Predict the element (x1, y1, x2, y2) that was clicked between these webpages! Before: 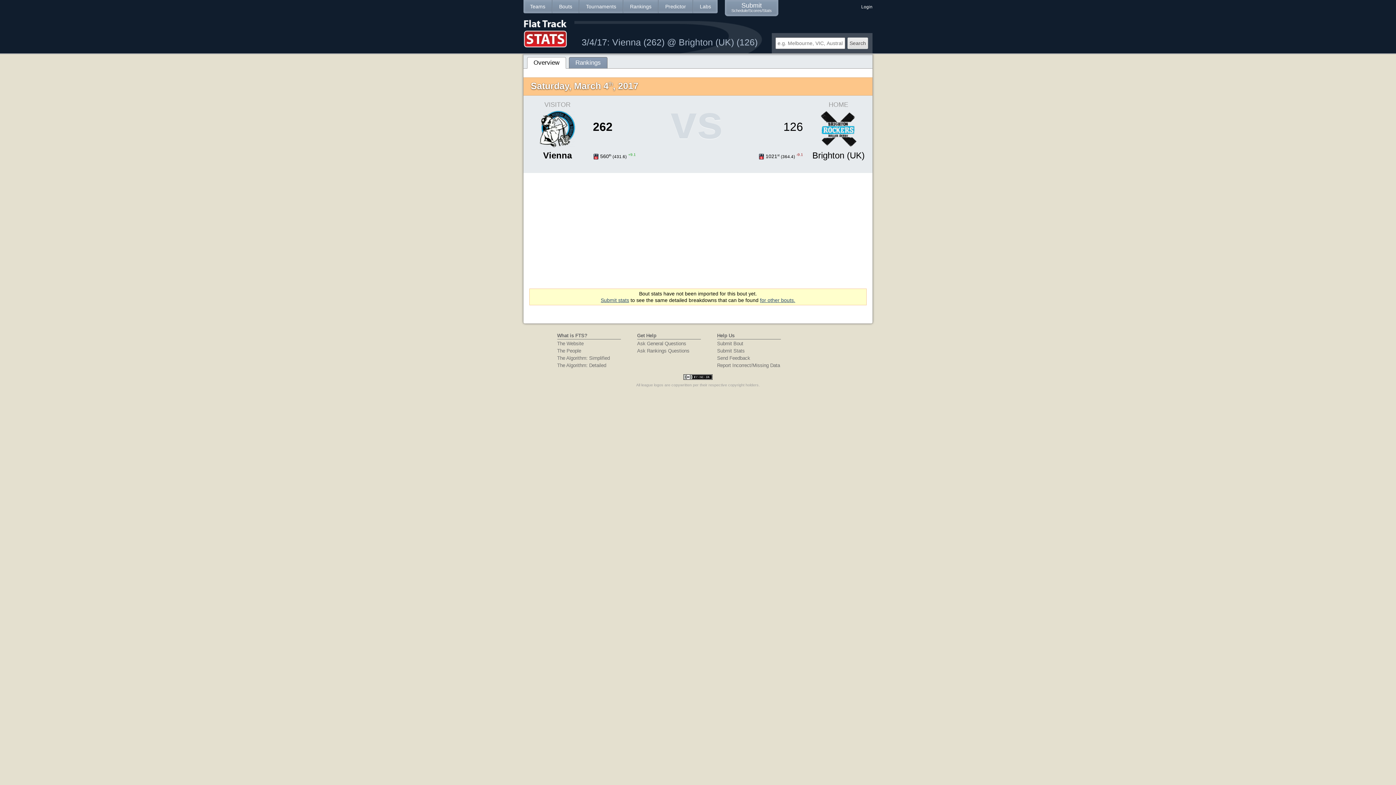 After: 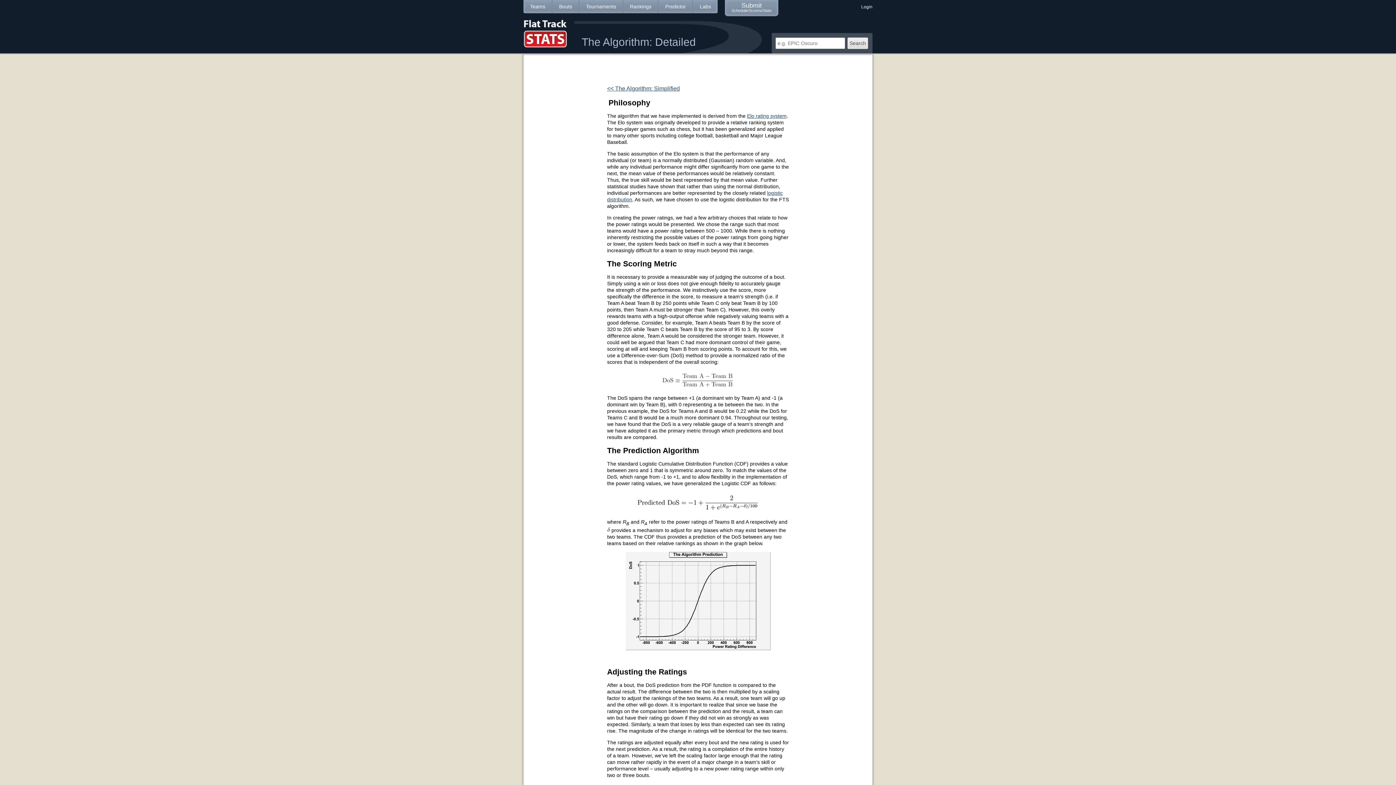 Action: label: The Algorithm: Detailed bbox: (557, 362, 606, 368)